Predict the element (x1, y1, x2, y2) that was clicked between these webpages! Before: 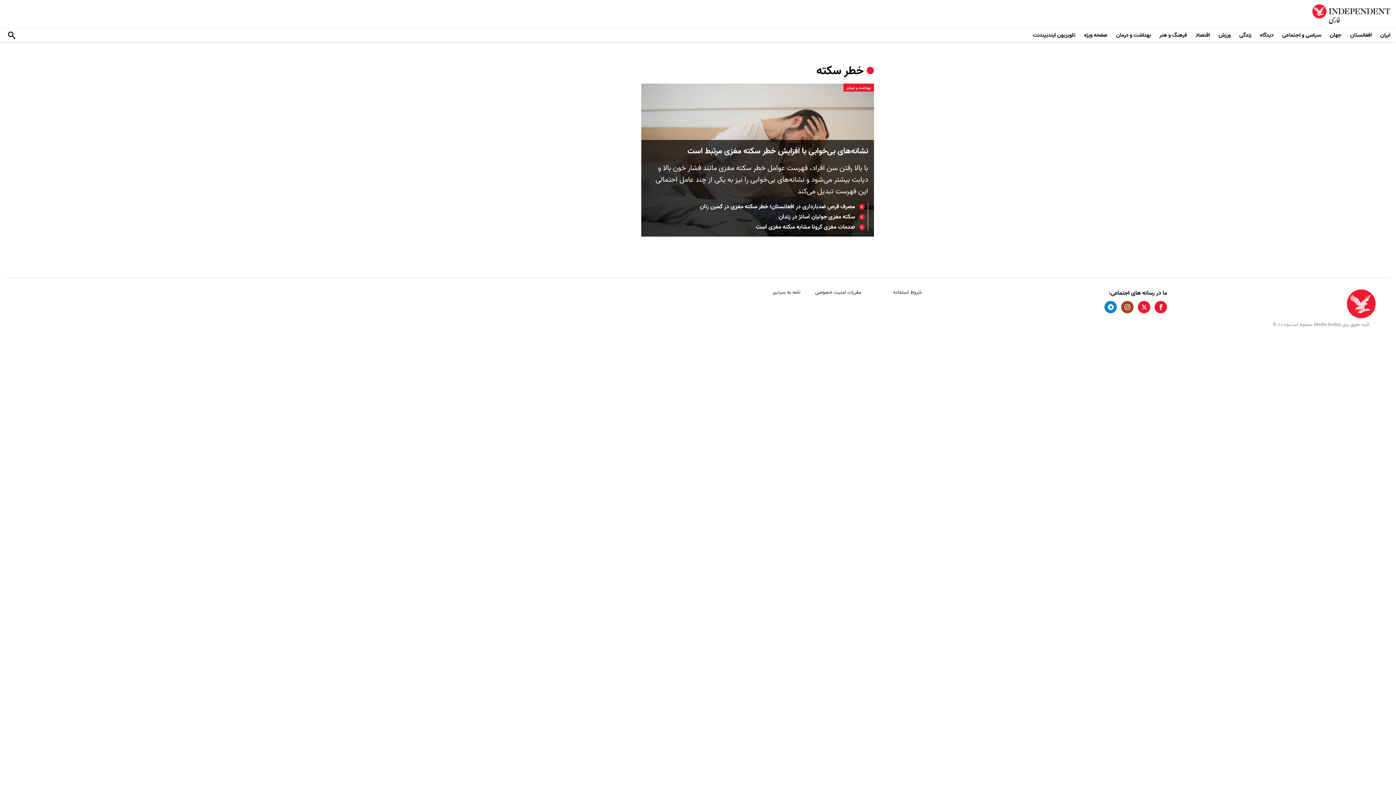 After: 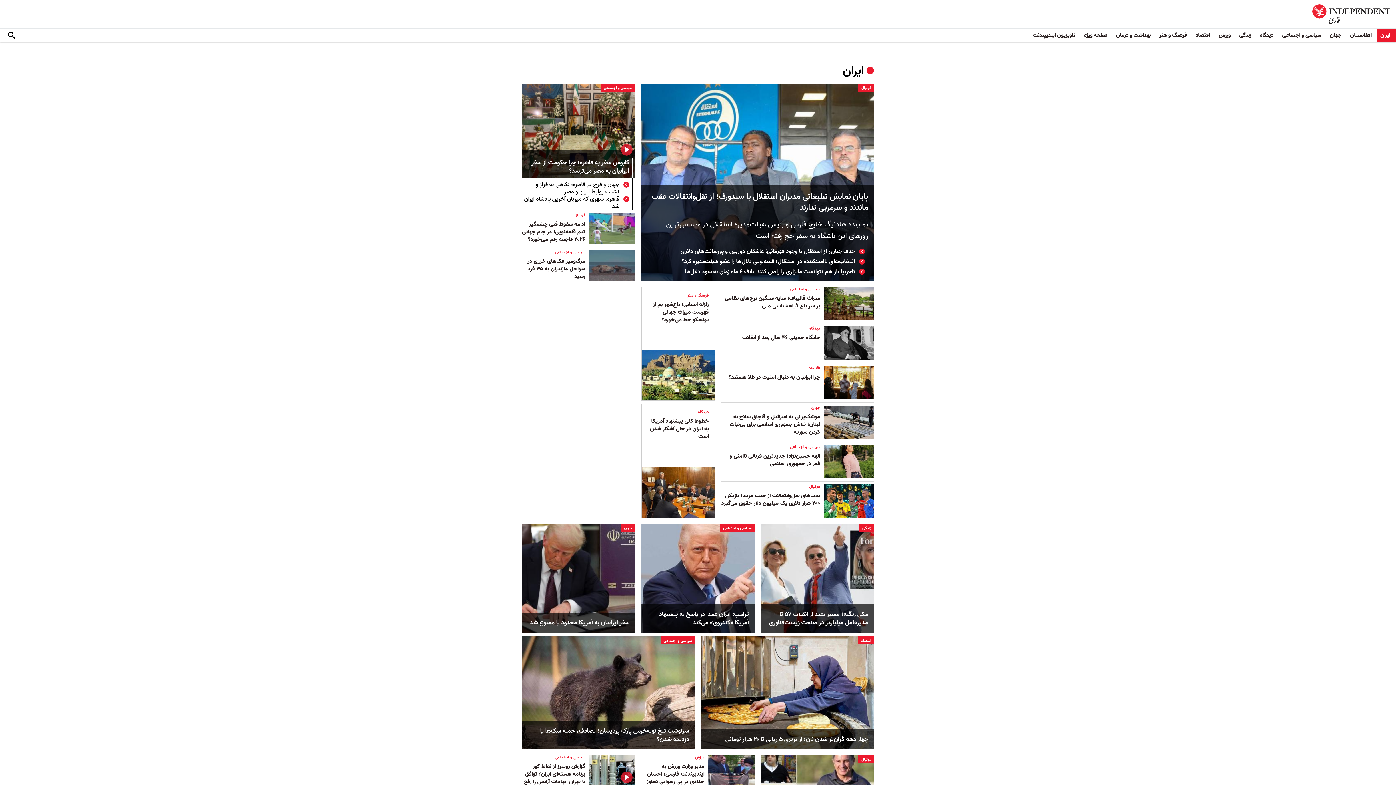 Action: bbox: (1377, 28, 1396, 42) label: ایران